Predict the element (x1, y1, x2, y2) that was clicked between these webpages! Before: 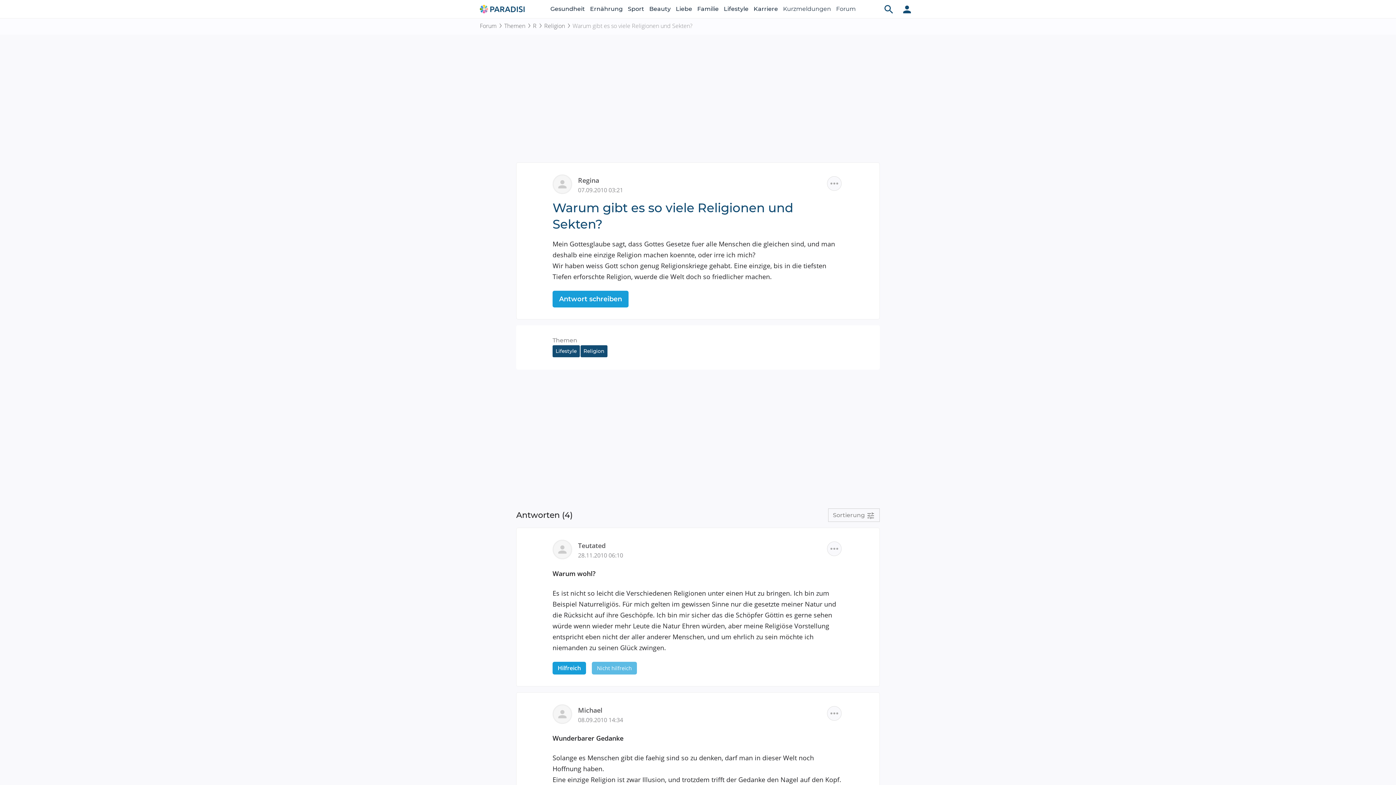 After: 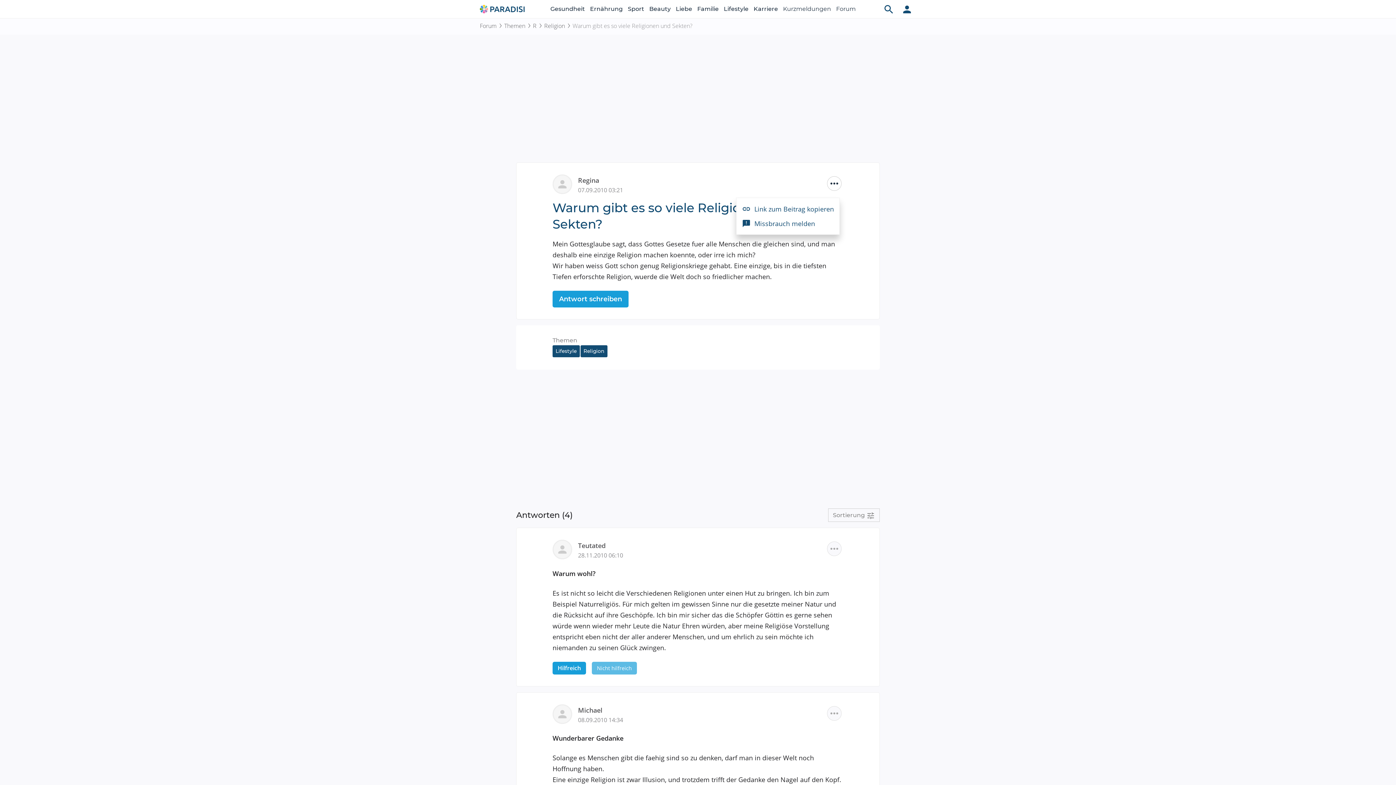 Action: bbox: (825, 174, 843, 192) label: Weitere Optionen